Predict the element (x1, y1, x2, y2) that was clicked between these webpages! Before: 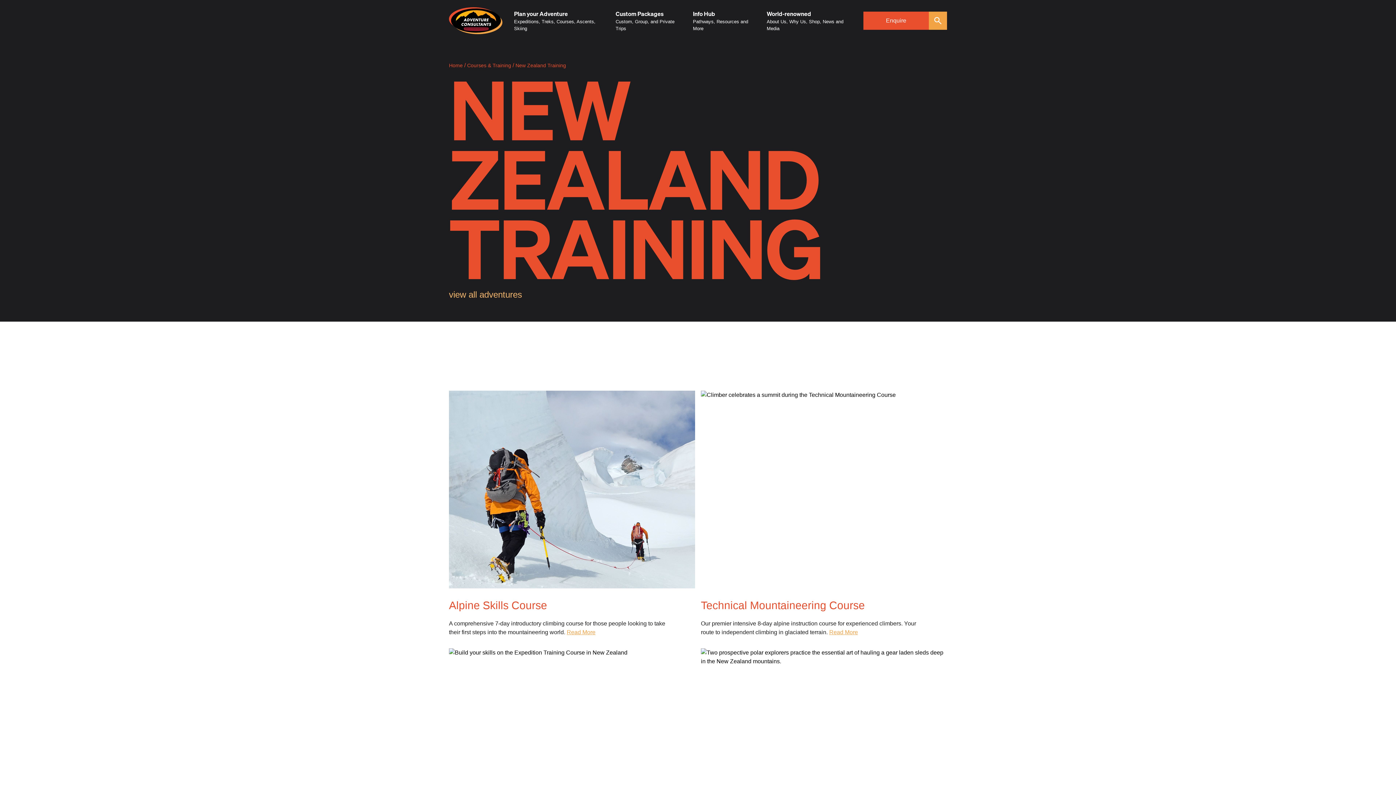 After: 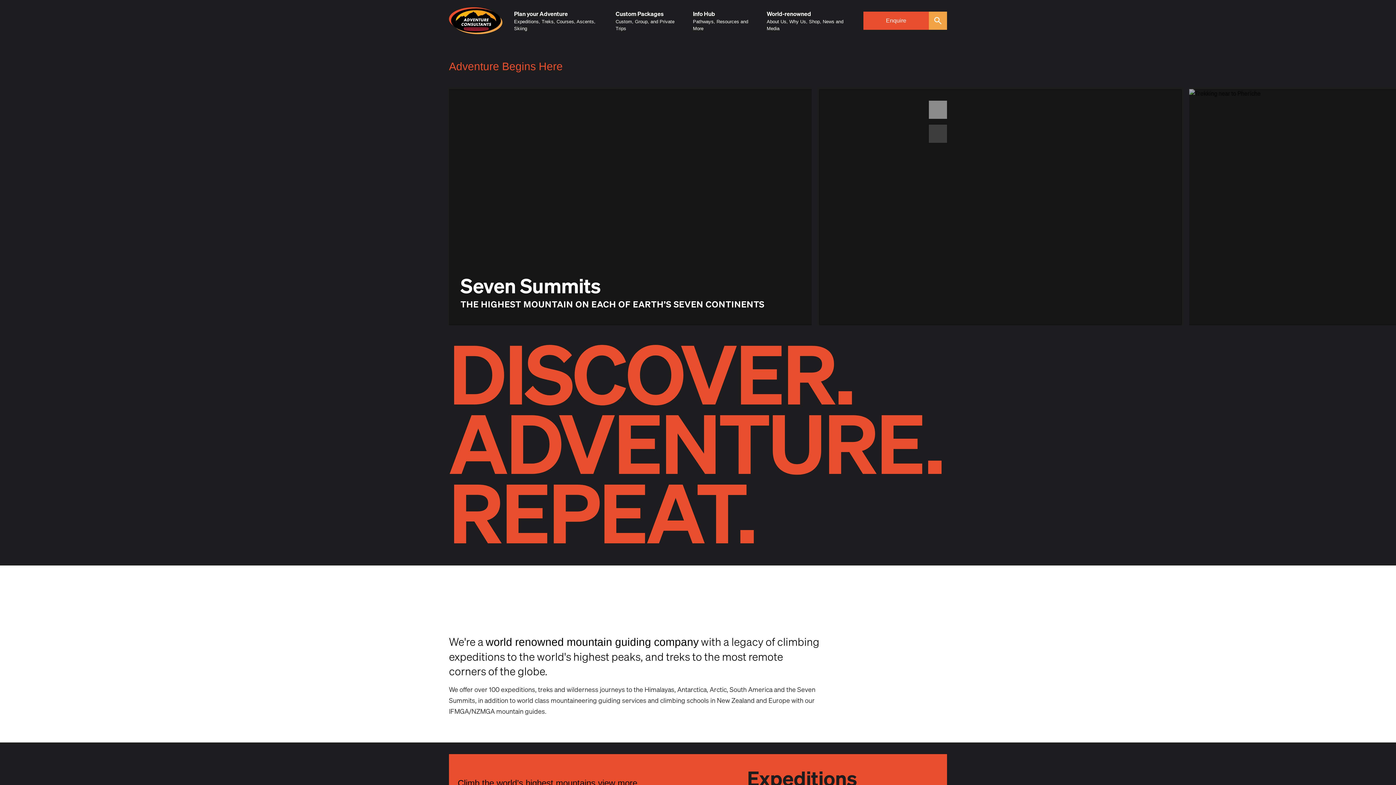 Action: label: Home bbox: (449, 61, 462, 69)